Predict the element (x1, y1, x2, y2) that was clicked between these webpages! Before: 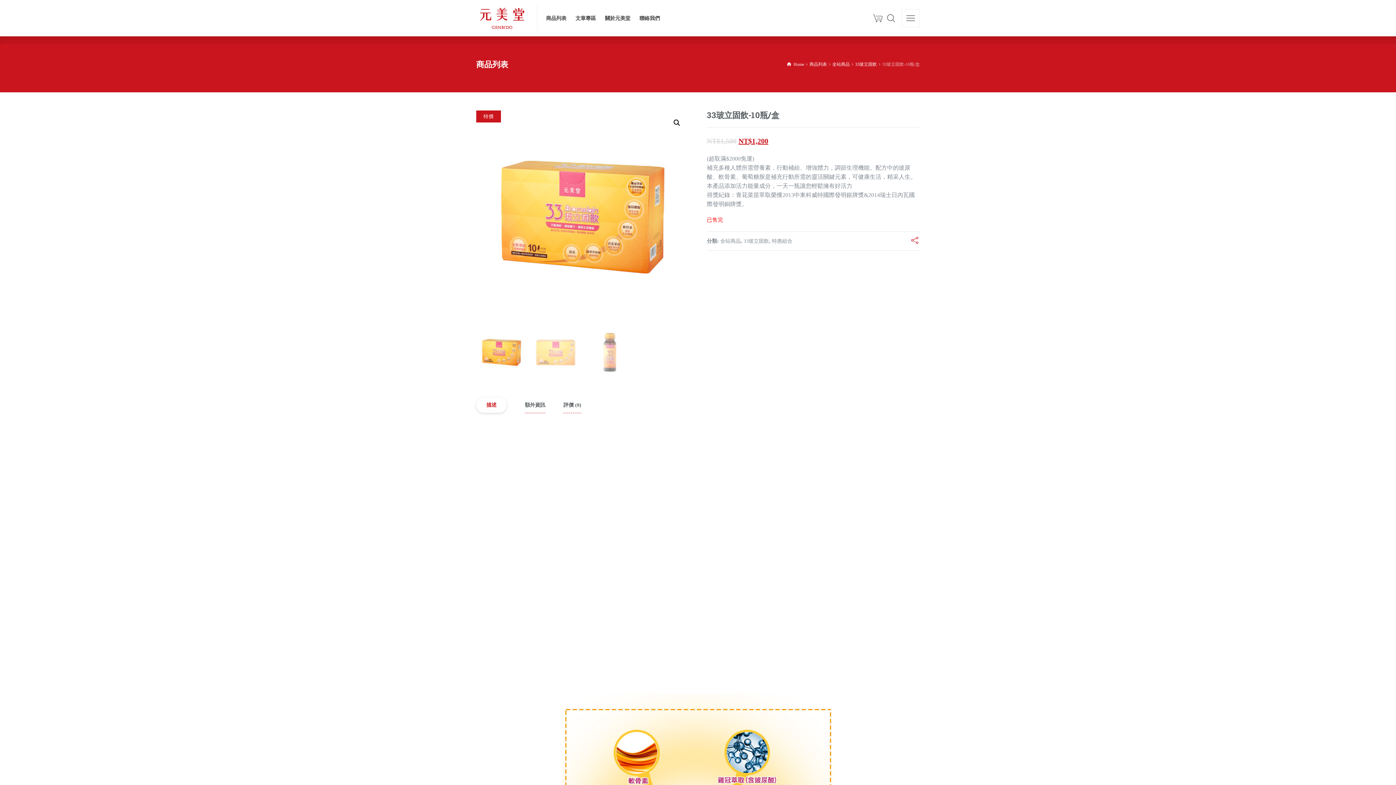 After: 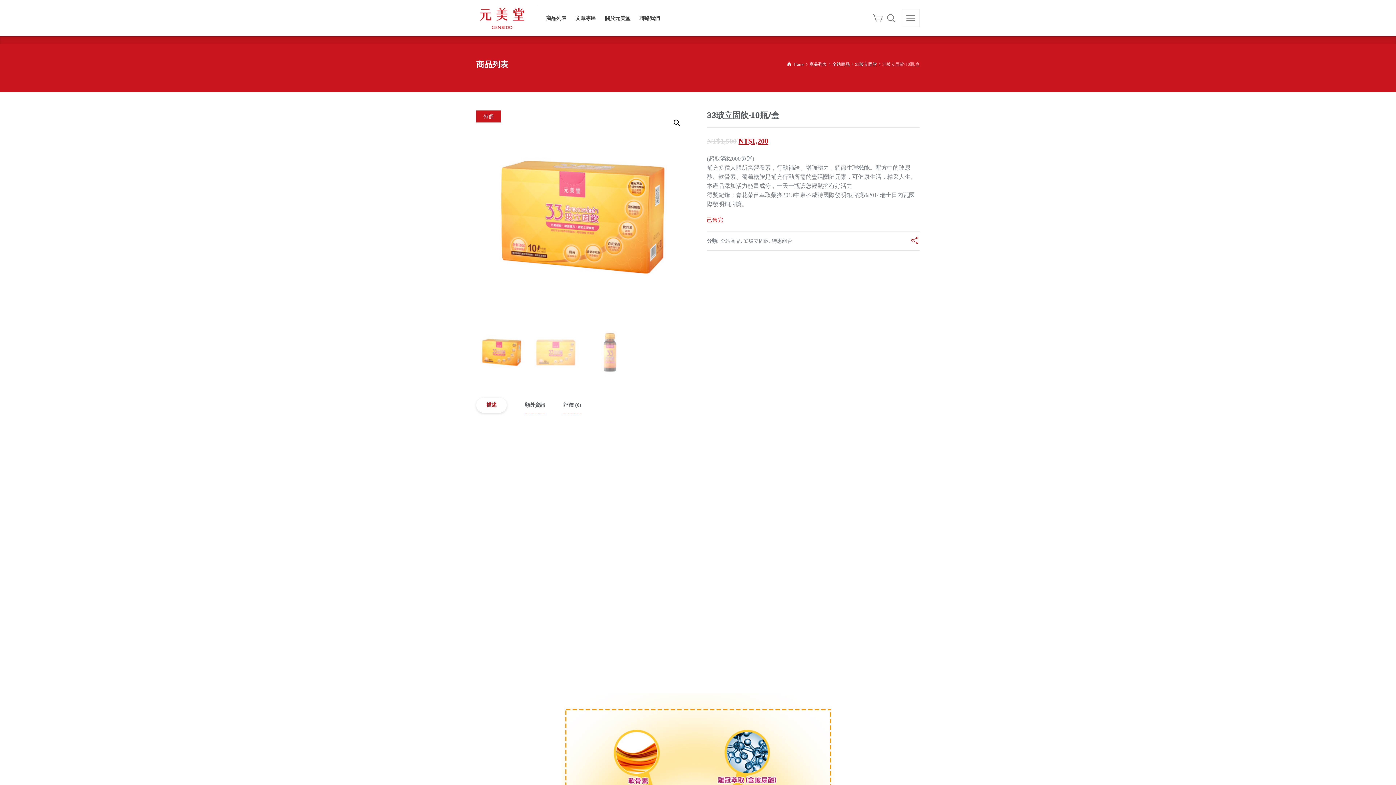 Action: bbox: (476, 110, 689, 323)